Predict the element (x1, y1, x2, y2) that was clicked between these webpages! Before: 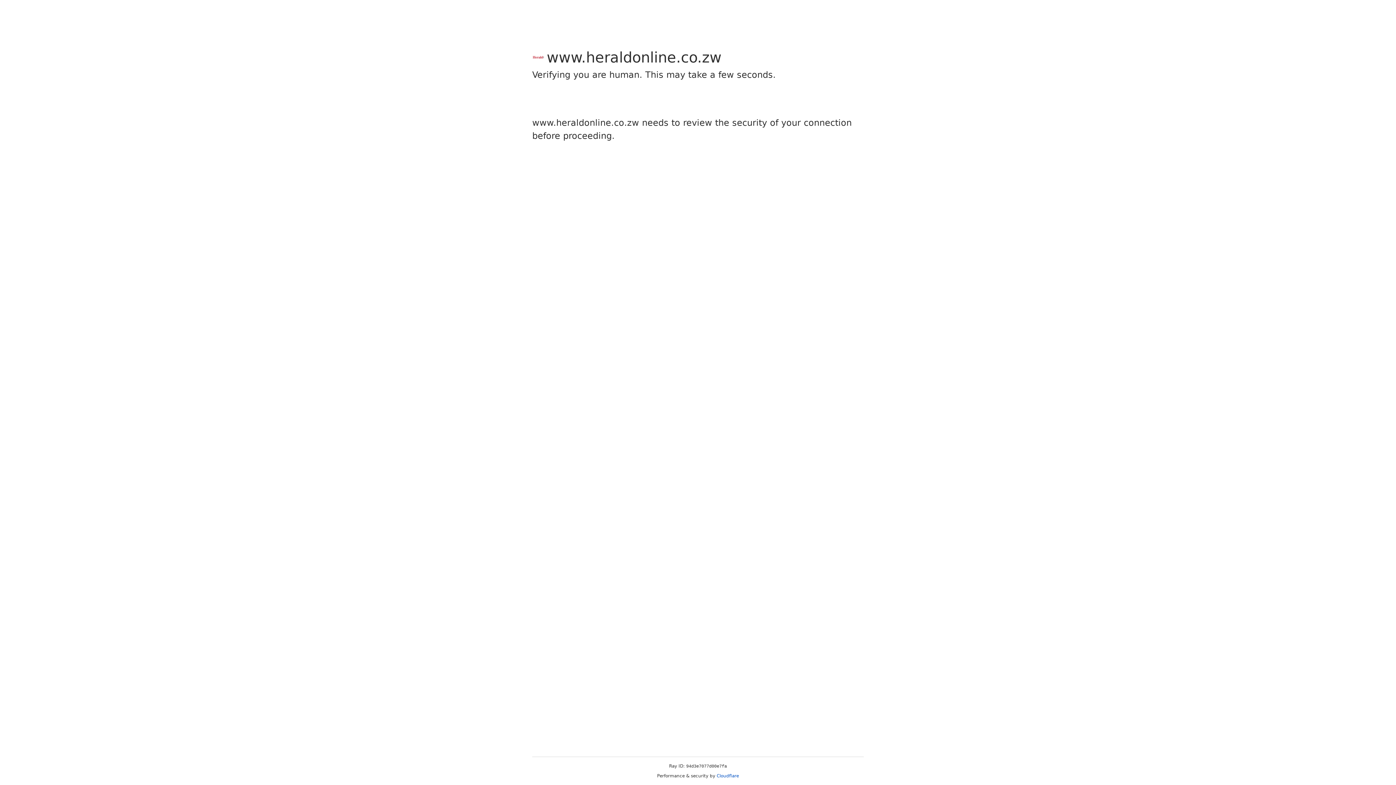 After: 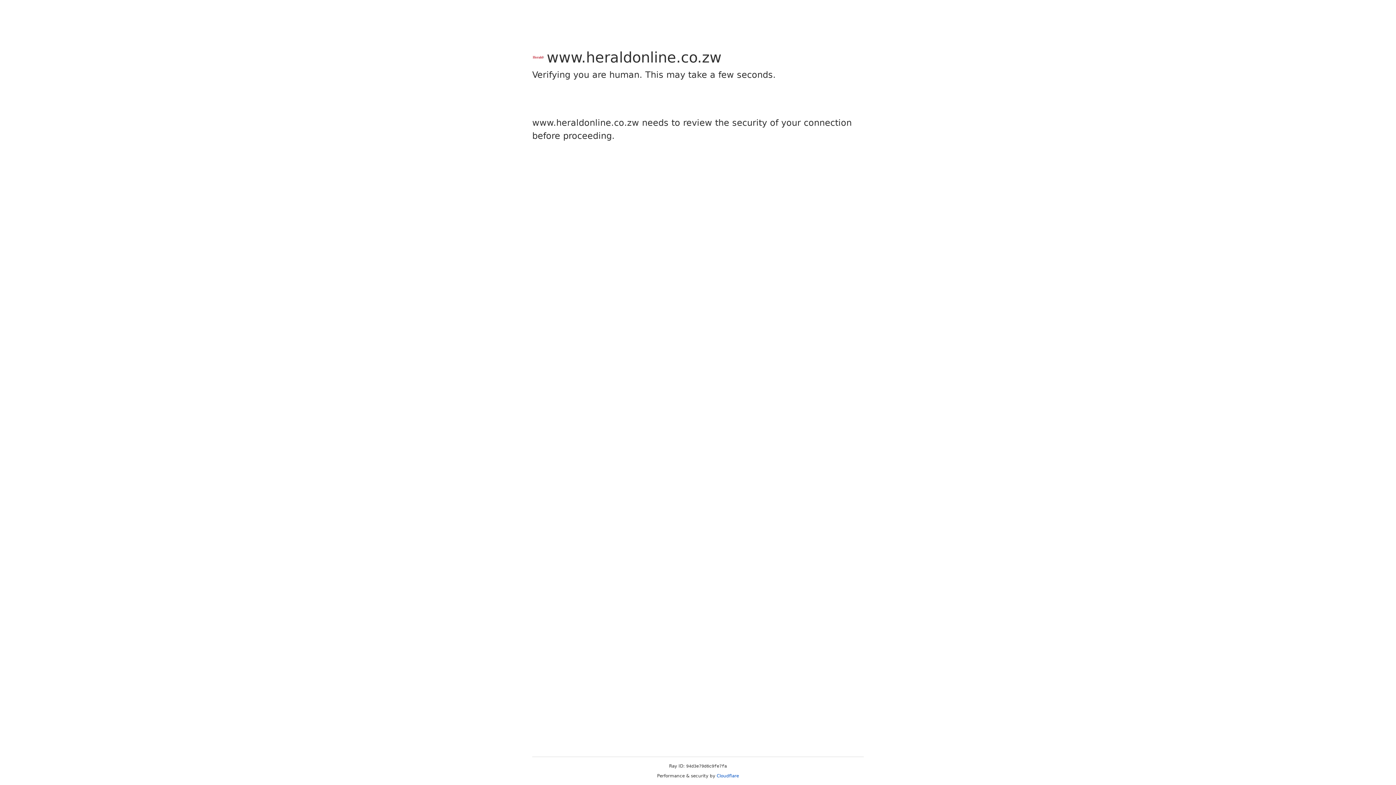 Action: bbox: (716, 773, 739, 778) label: Cloudflare